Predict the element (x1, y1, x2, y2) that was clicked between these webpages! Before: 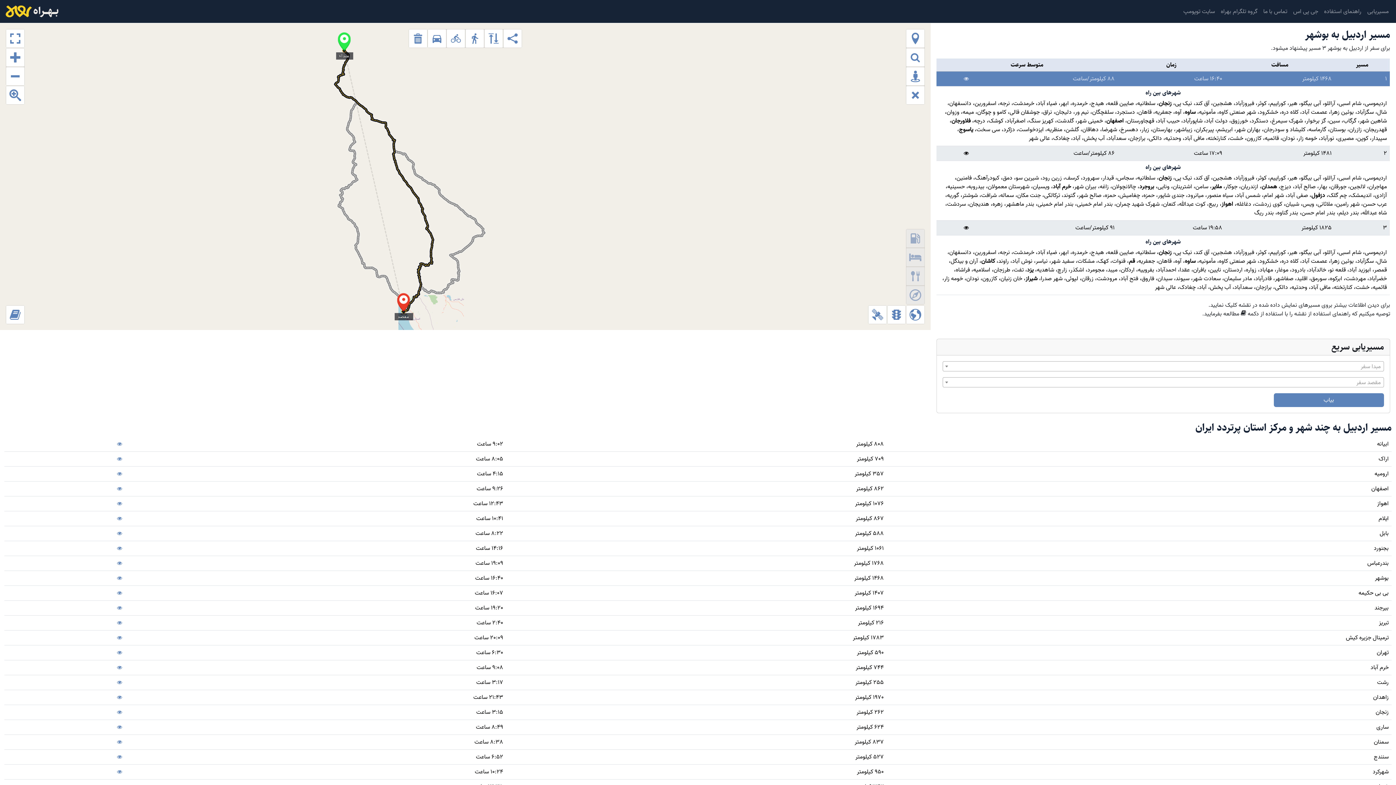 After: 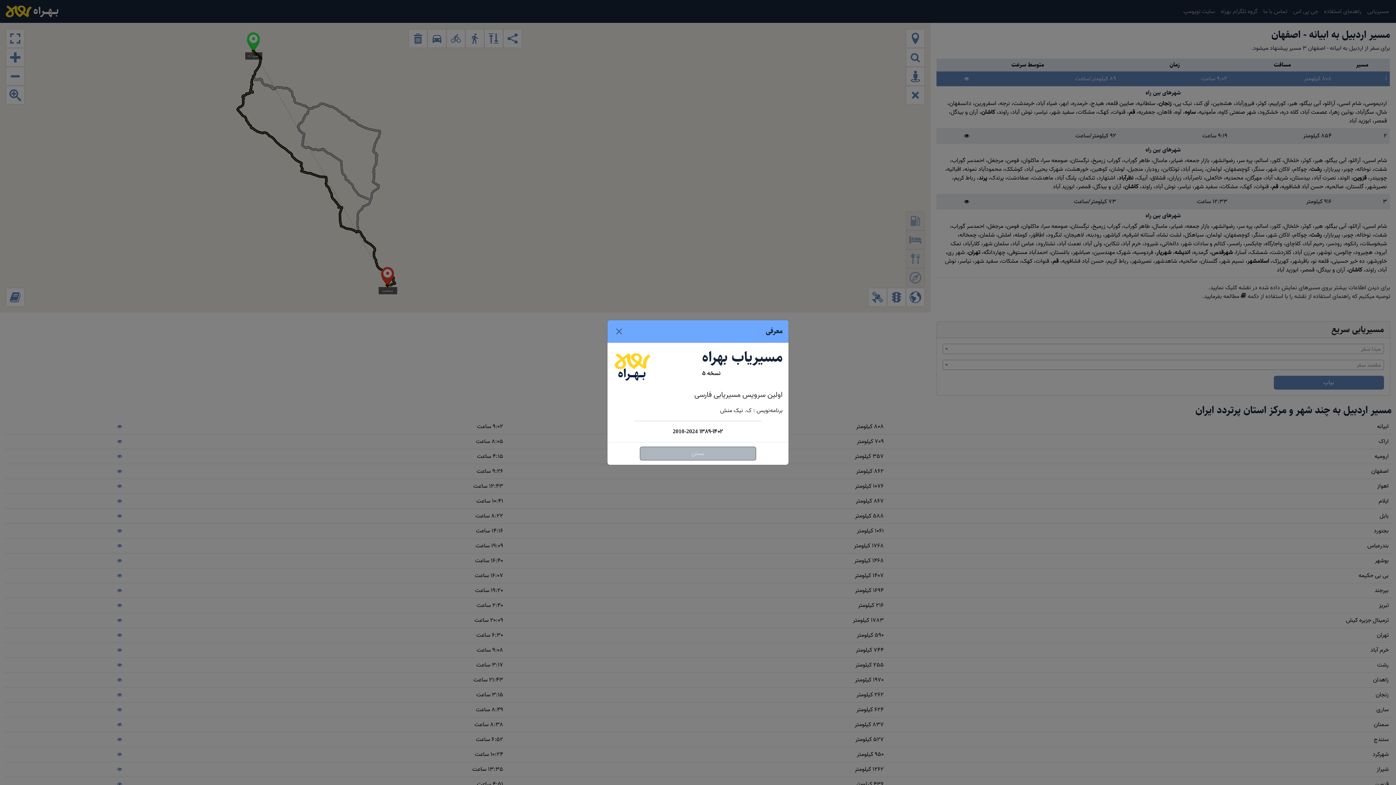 Action: bbox: (7, 441, 122, 447)